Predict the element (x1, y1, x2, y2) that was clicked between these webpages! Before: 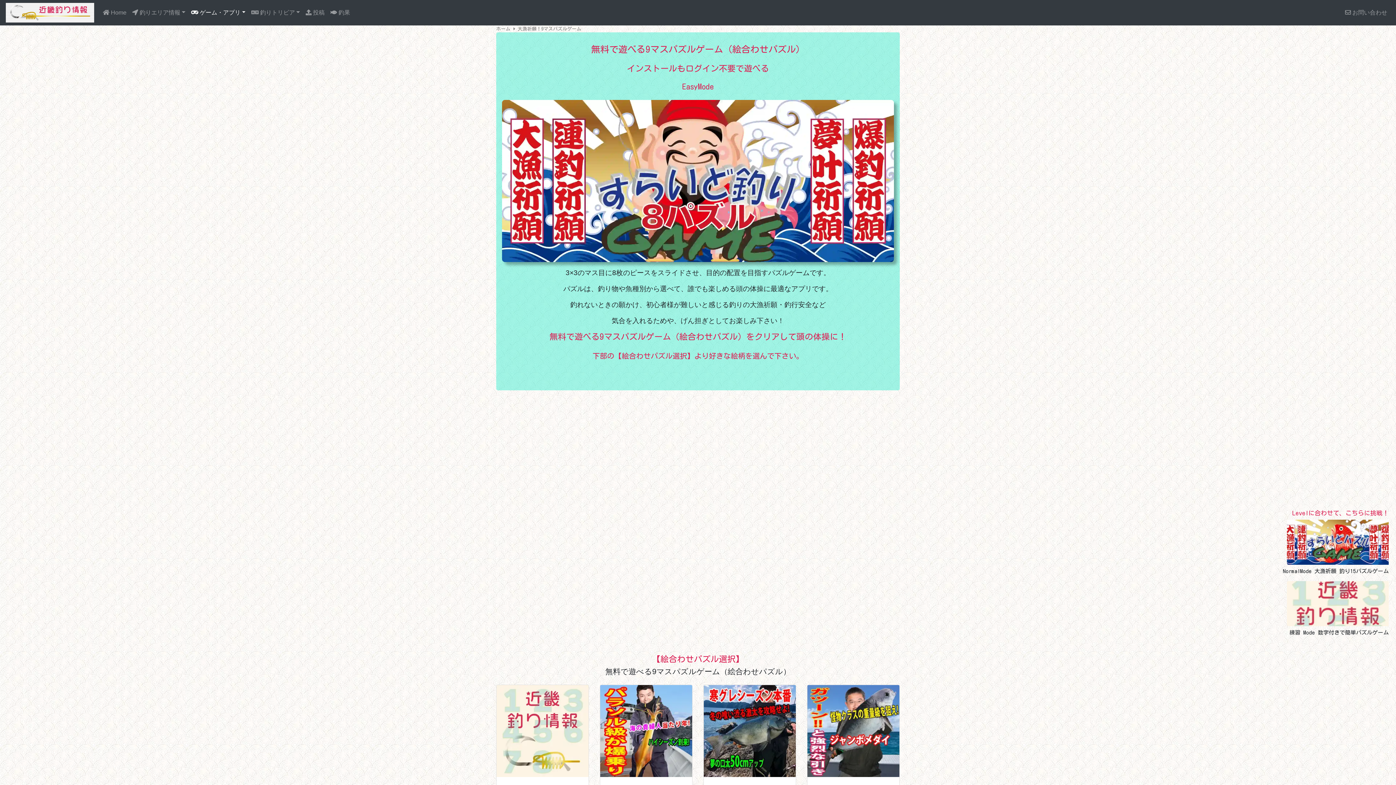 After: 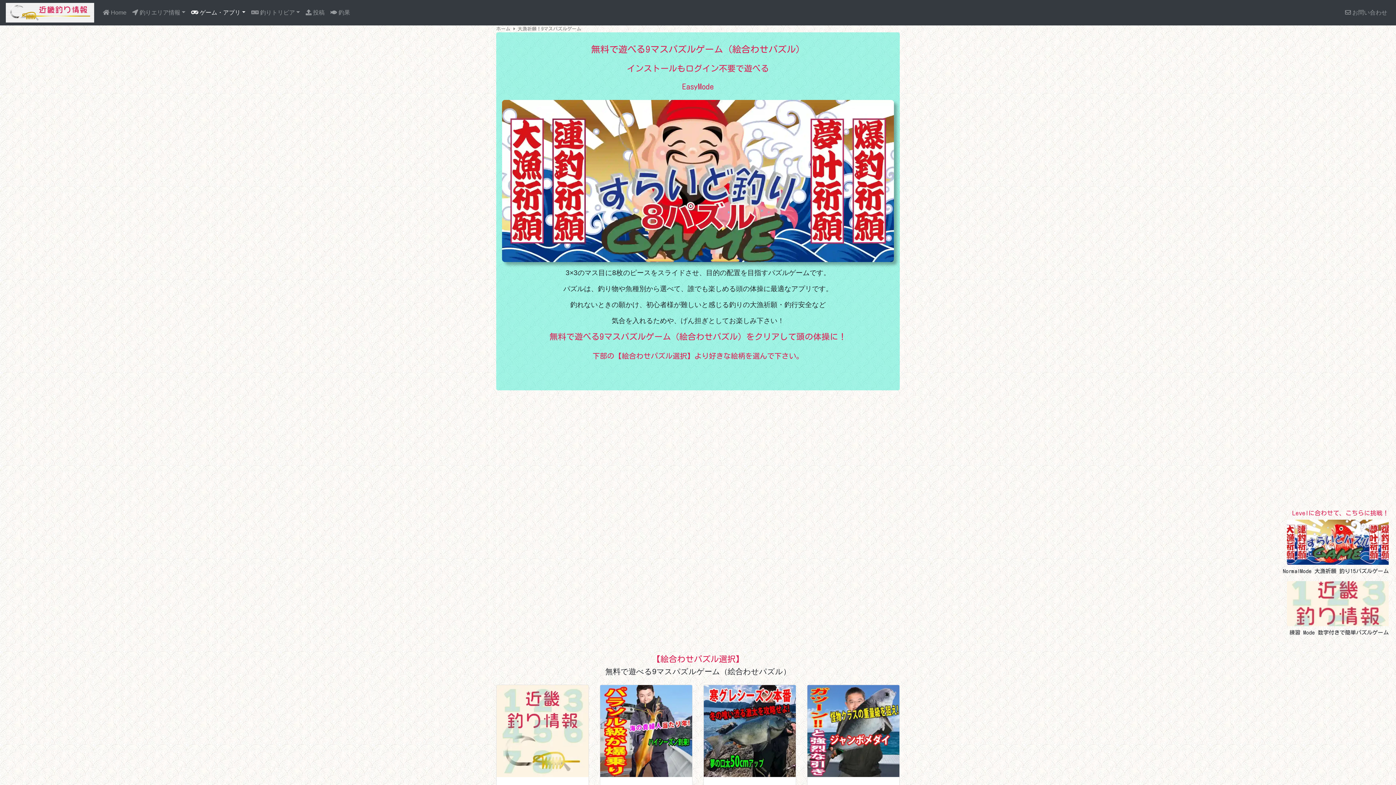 Action: bbox: (517, 26, 581, 31) label: 大漁祈願！9マスパズルゲーム